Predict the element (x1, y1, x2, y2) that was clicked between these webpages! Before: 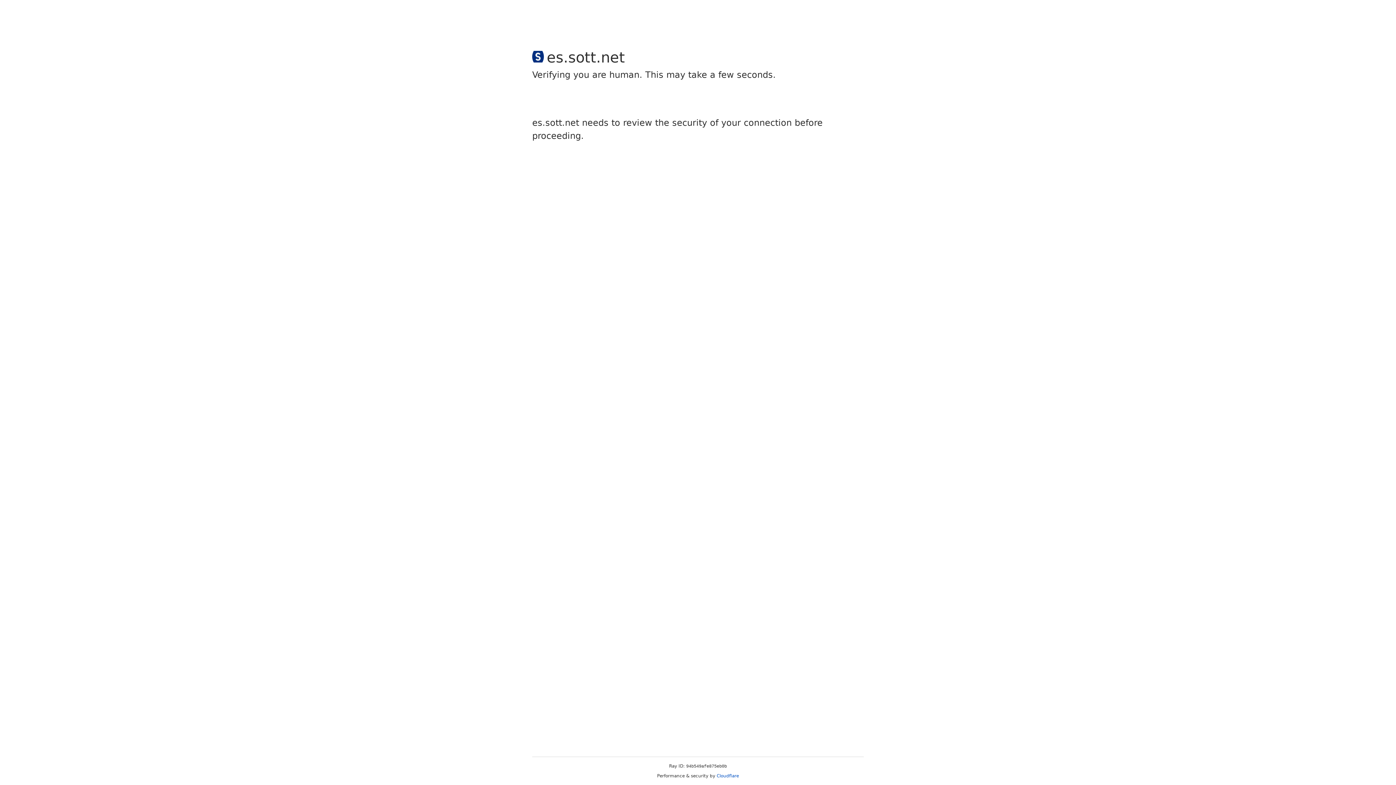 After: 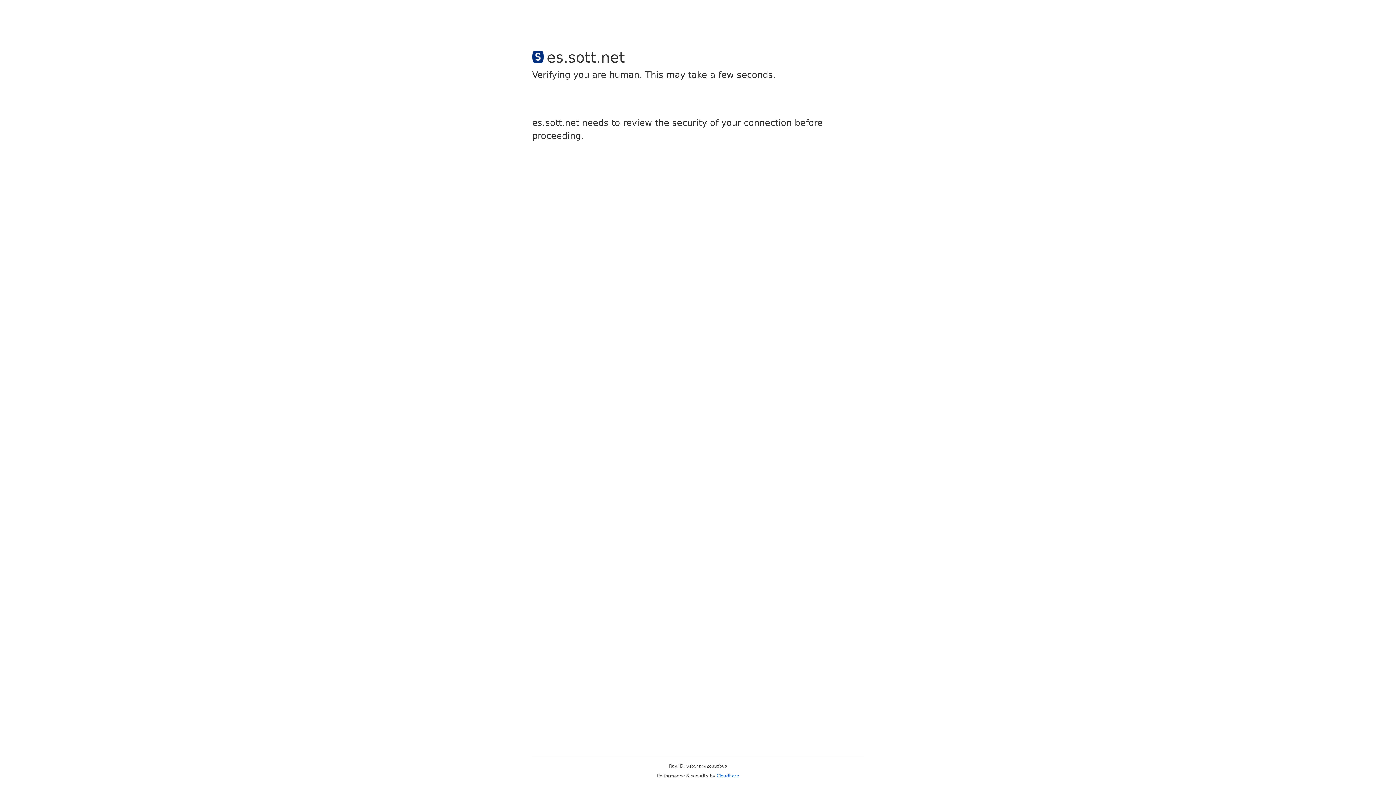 Action: label: Cloudflare bbox: (716, 773, 739, 778)